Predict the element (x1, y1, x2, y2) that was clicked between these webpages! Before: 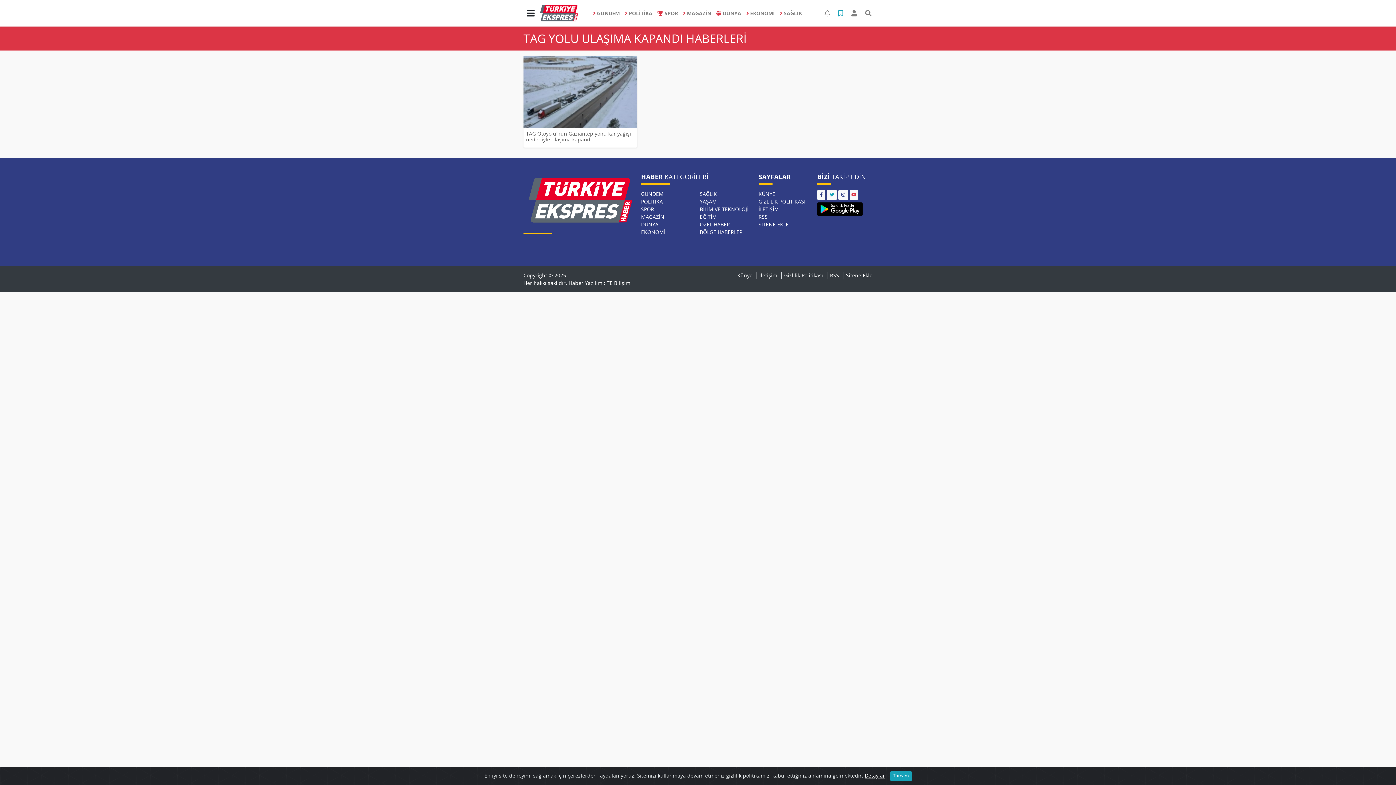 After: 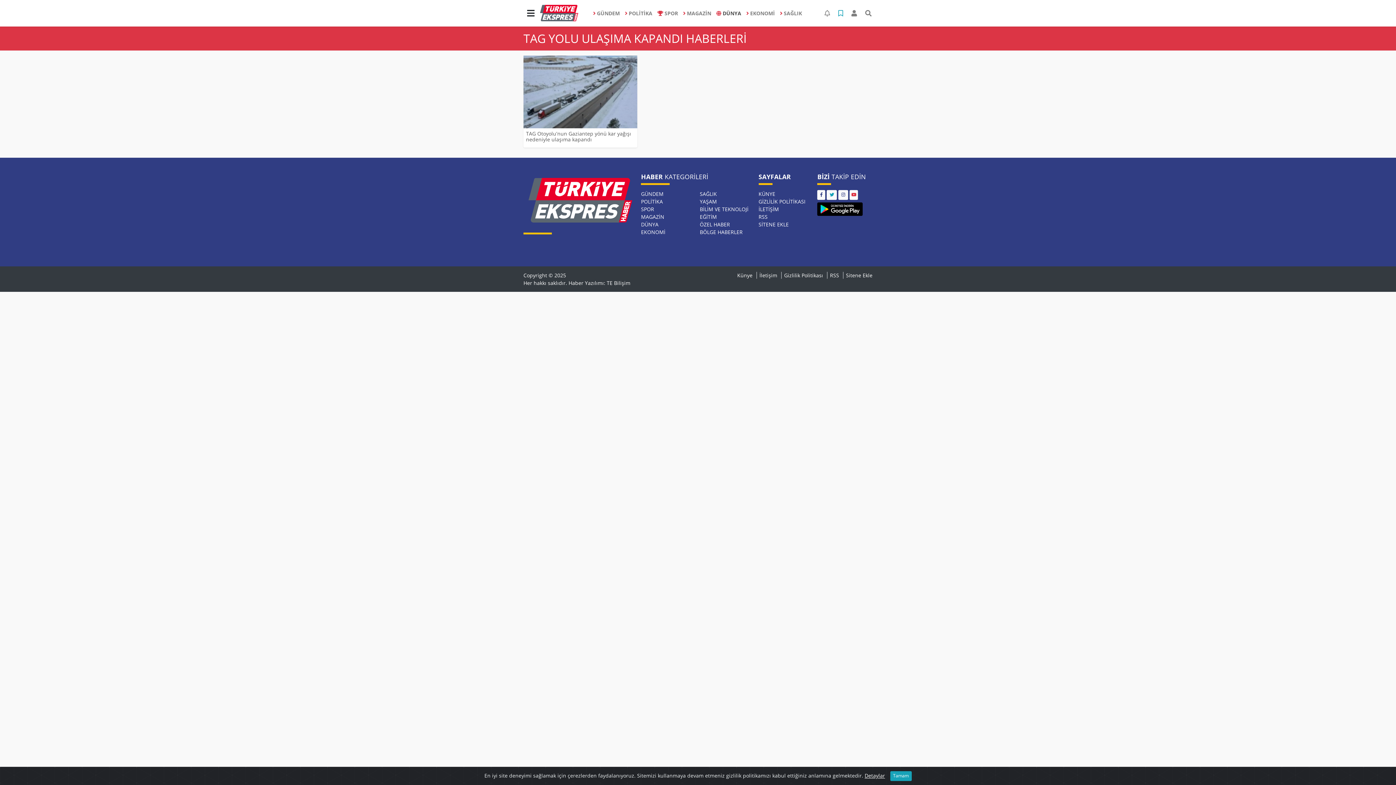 Action: label: DÜNYA bbox: (714, 6, 744, 19)